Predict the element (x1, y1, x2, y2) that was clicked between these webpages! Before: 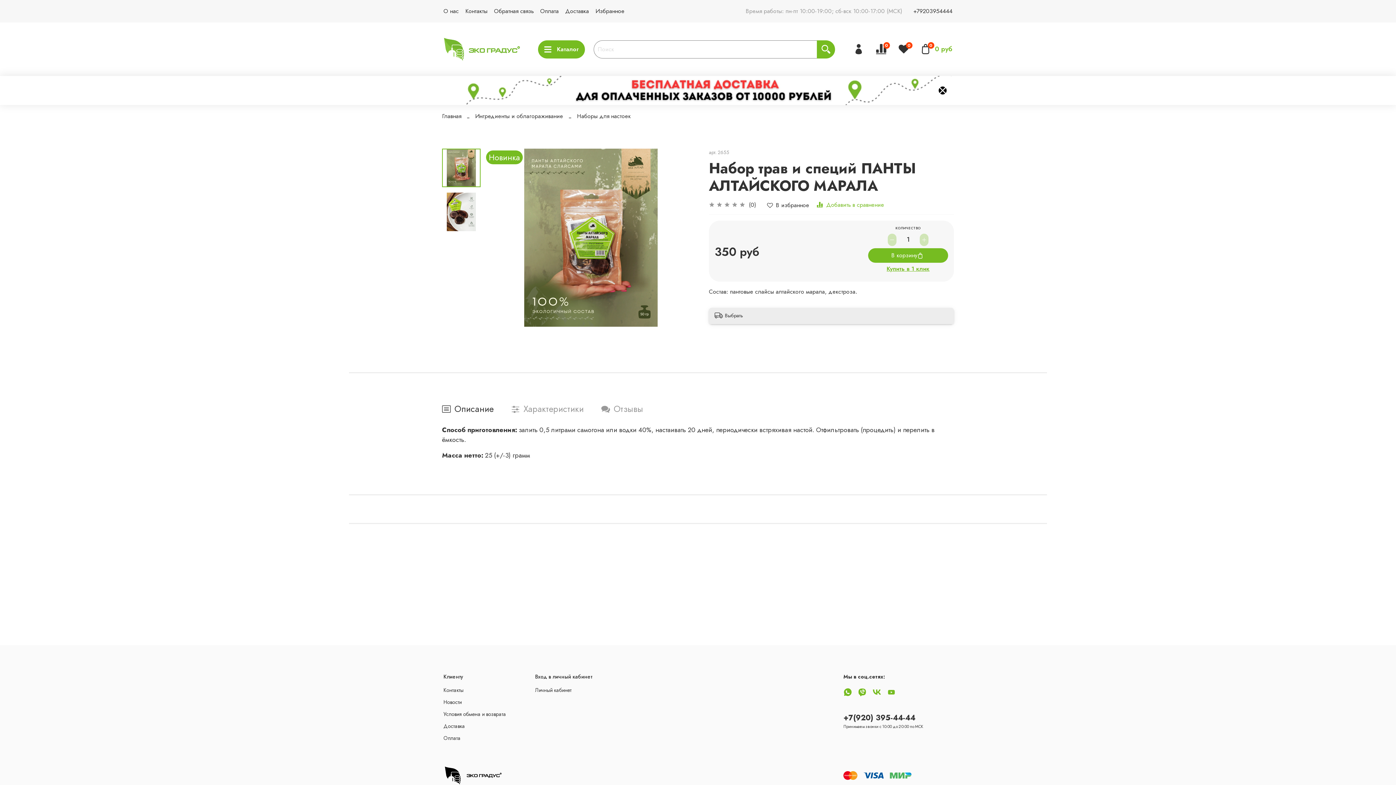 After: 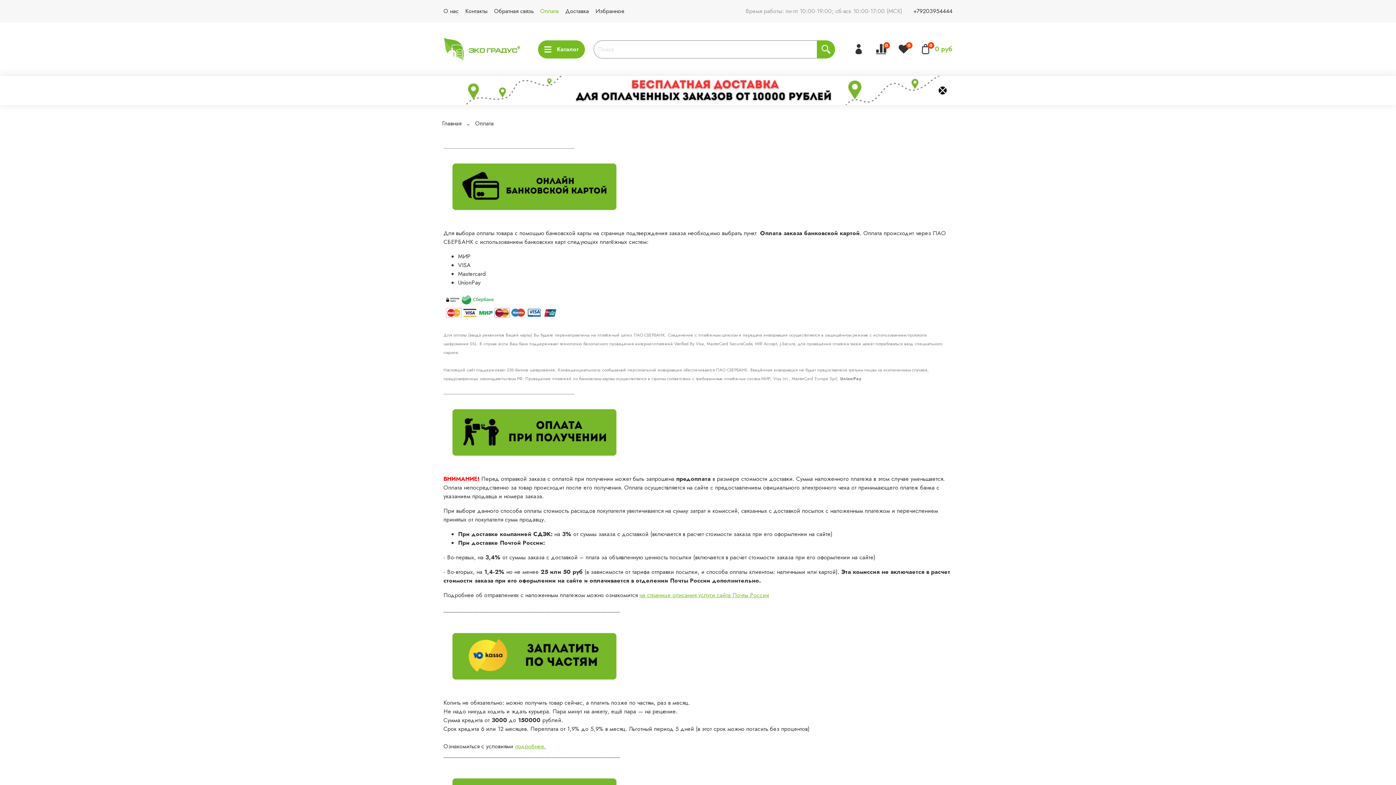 Action: bbox: (443, 734, 506, 742) label: Оплата